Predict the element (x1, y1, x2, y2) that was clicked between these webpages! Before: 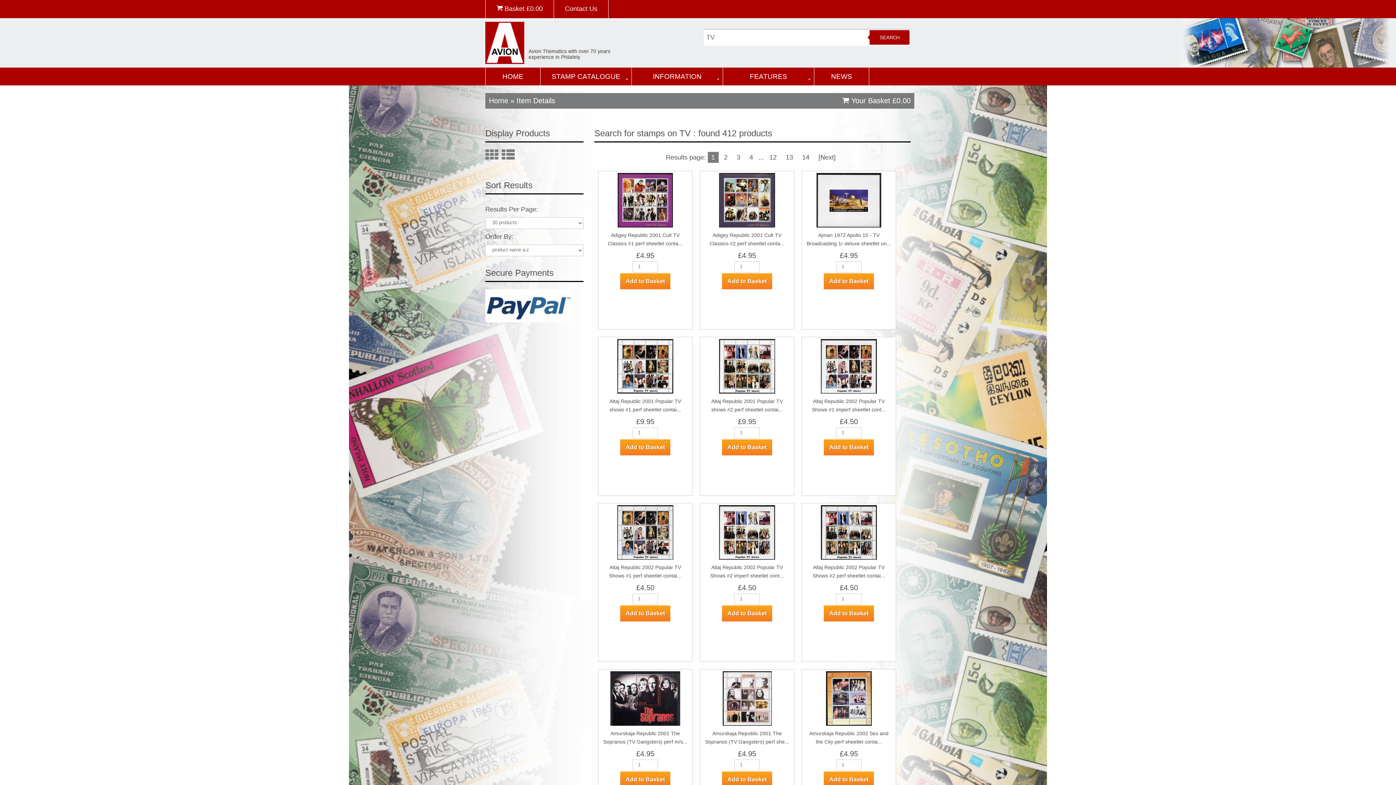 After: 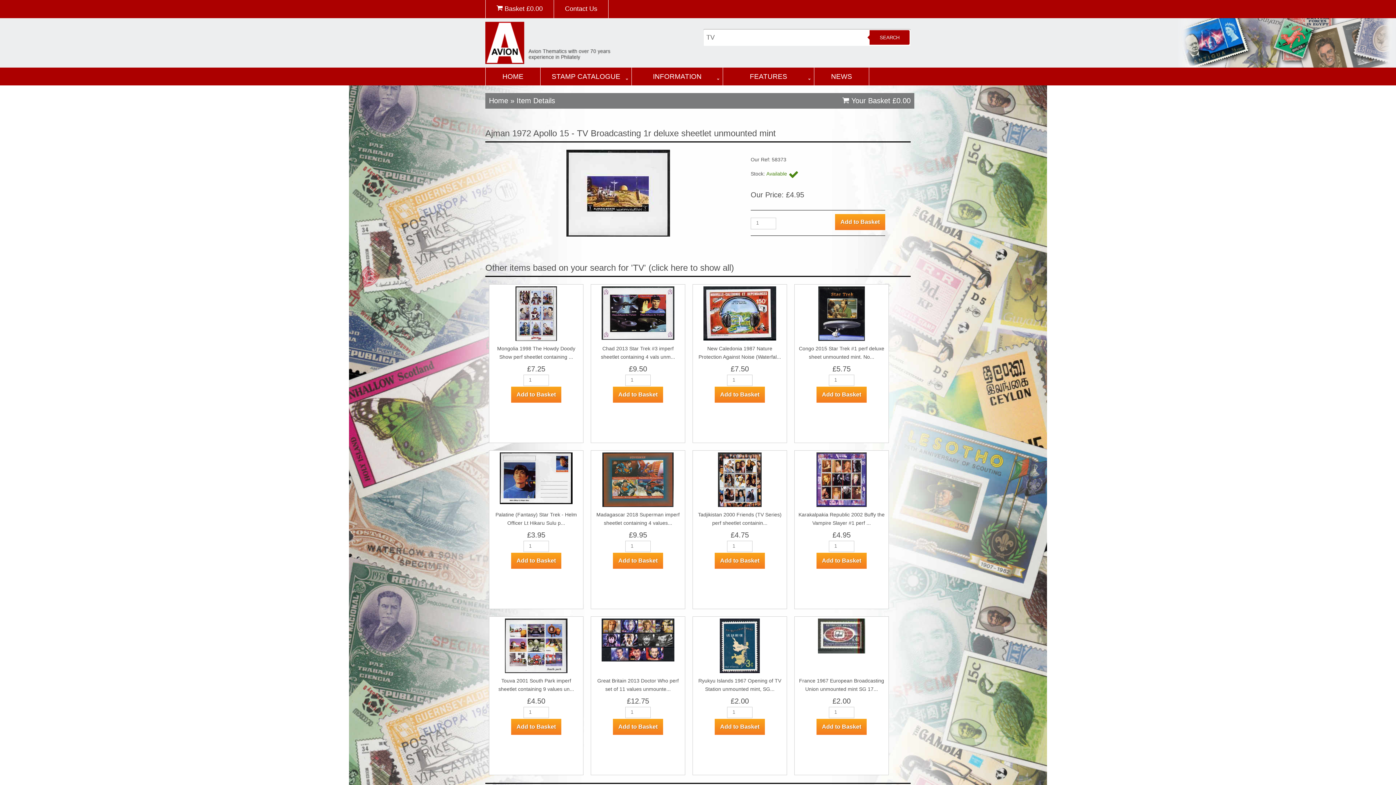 Action: bbox: (816, 174, 881, 180)